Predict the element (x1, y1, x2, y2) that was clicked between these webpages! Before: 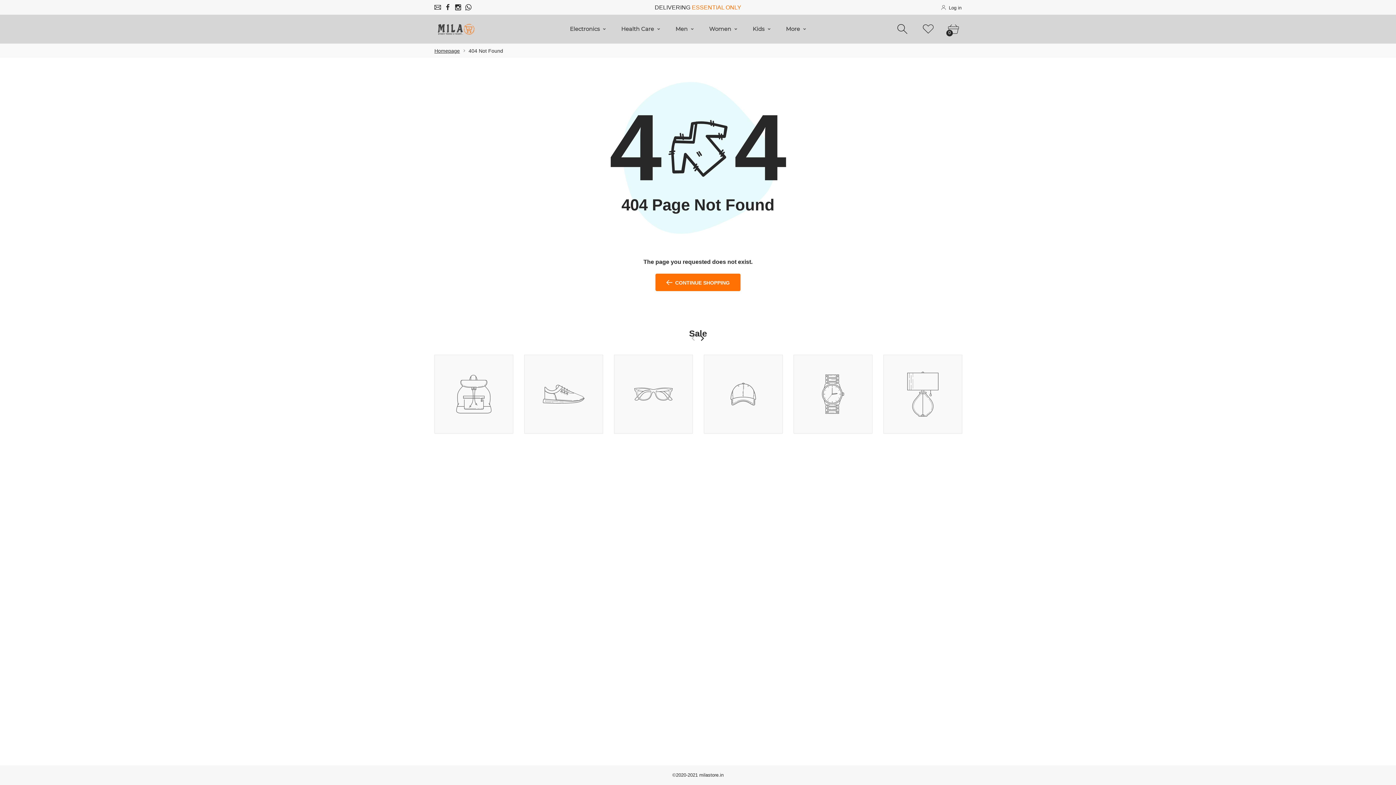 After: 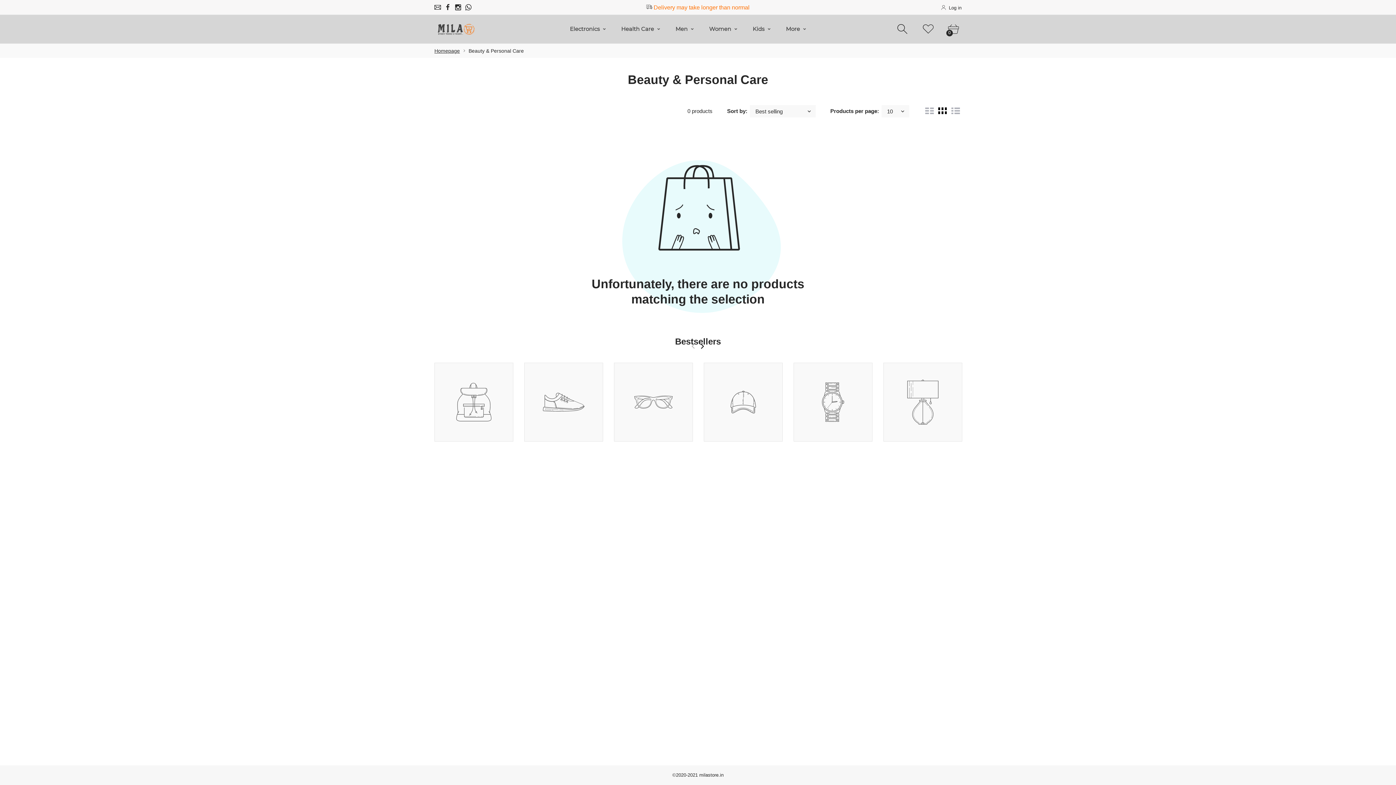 Action: bbox: (614, 21, 668, 37) label: Health Care 